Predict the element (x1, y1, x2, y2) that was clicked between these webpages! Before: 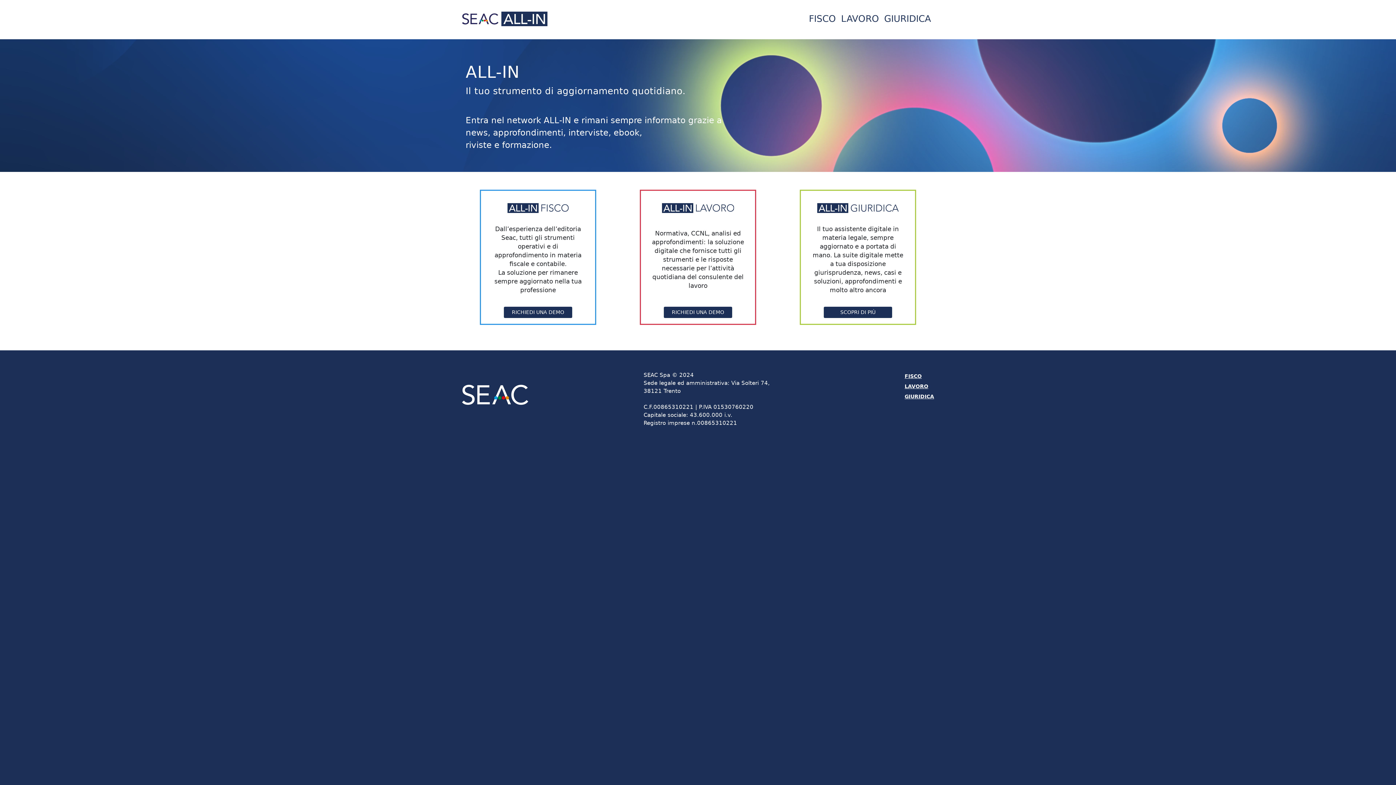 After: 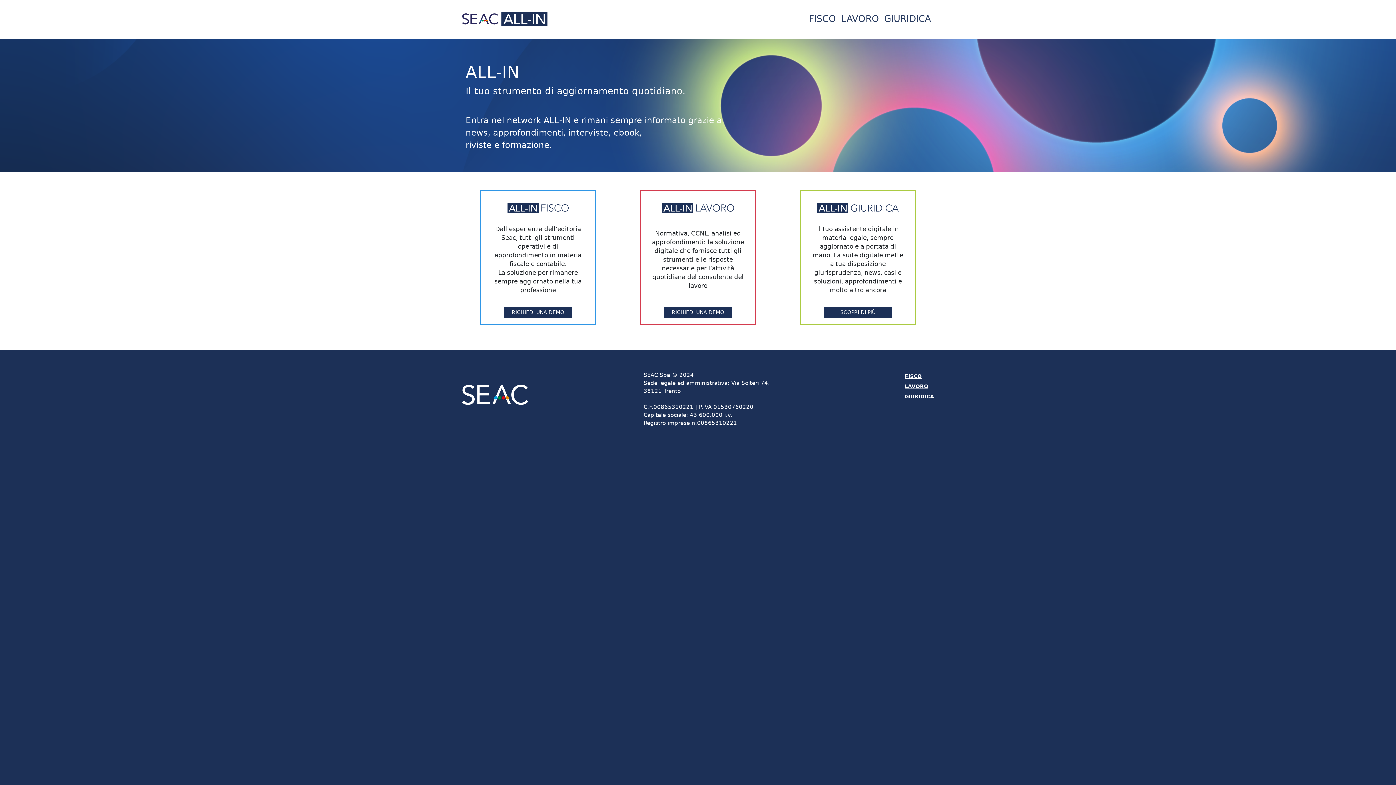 Action: bbox: (504, 307, 572, 318) label: RICHIEDI UNA DEMO